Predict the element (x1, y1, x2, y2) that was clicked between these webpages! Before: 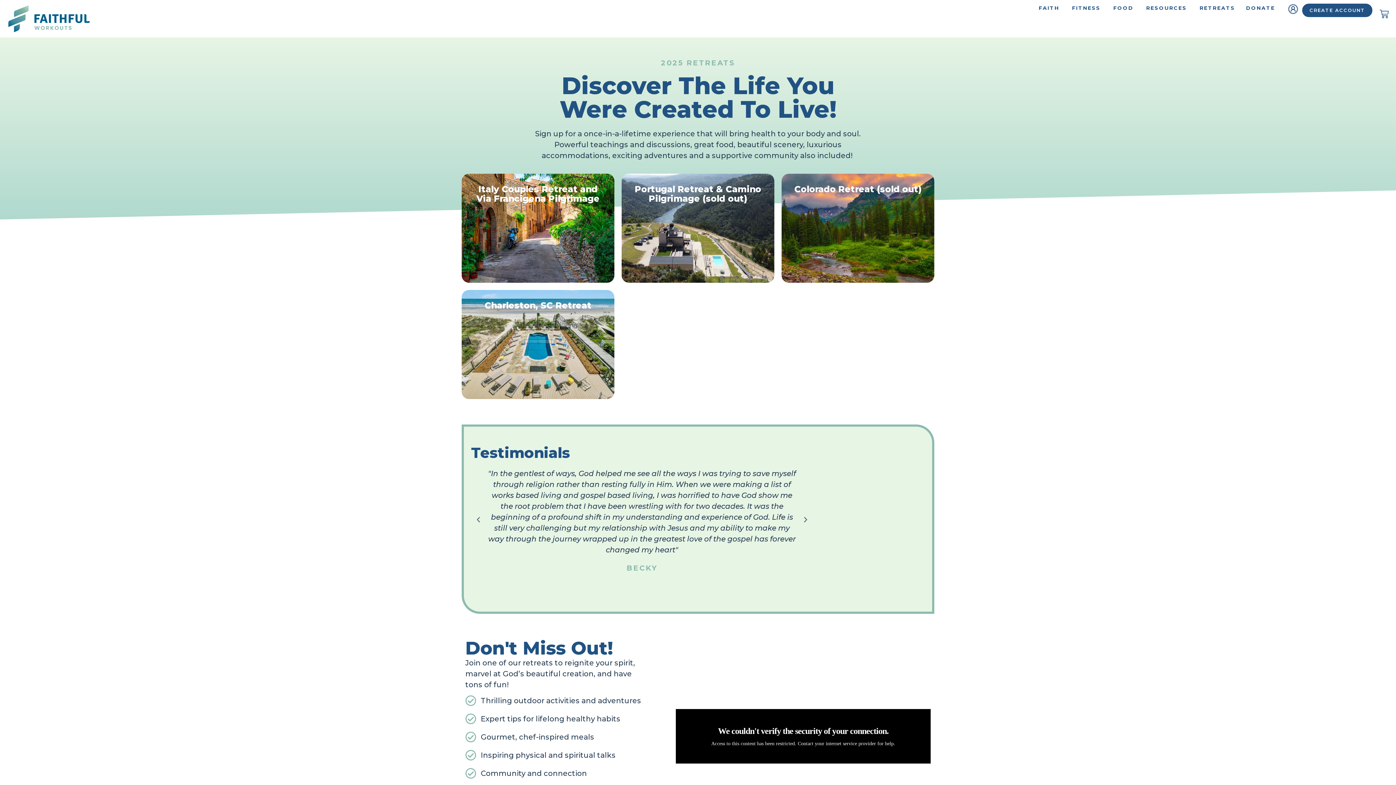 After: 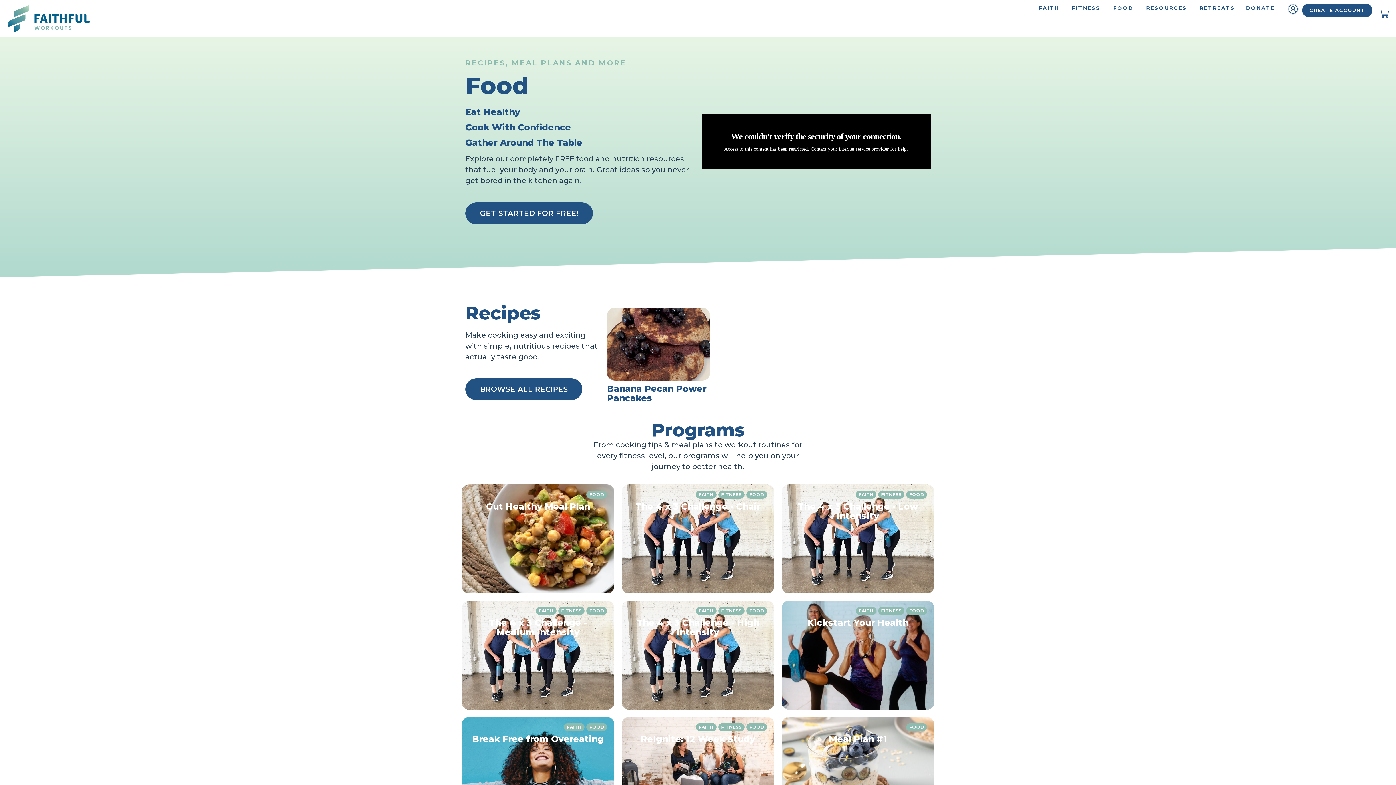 Action: bbox: (1113, 5, 1133, 10) label: FOOD